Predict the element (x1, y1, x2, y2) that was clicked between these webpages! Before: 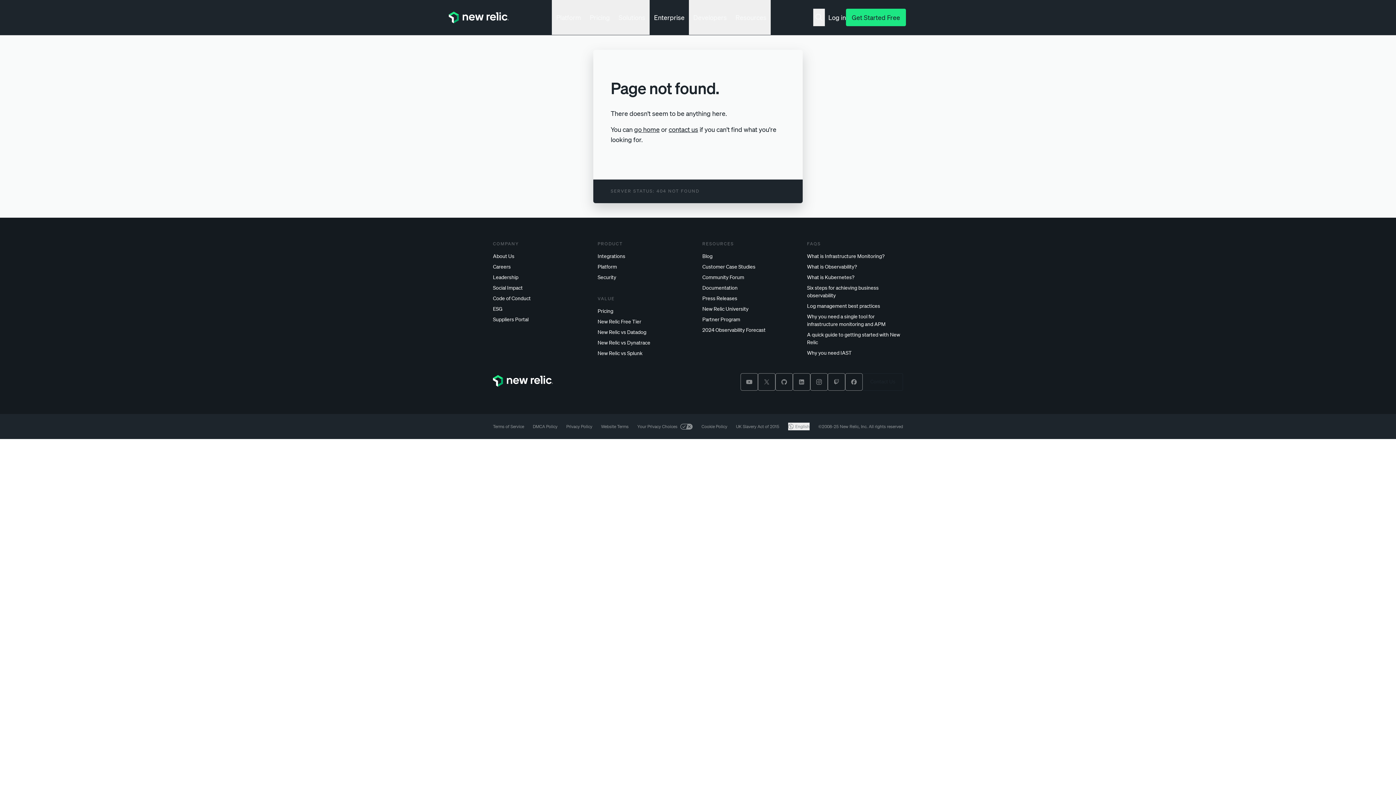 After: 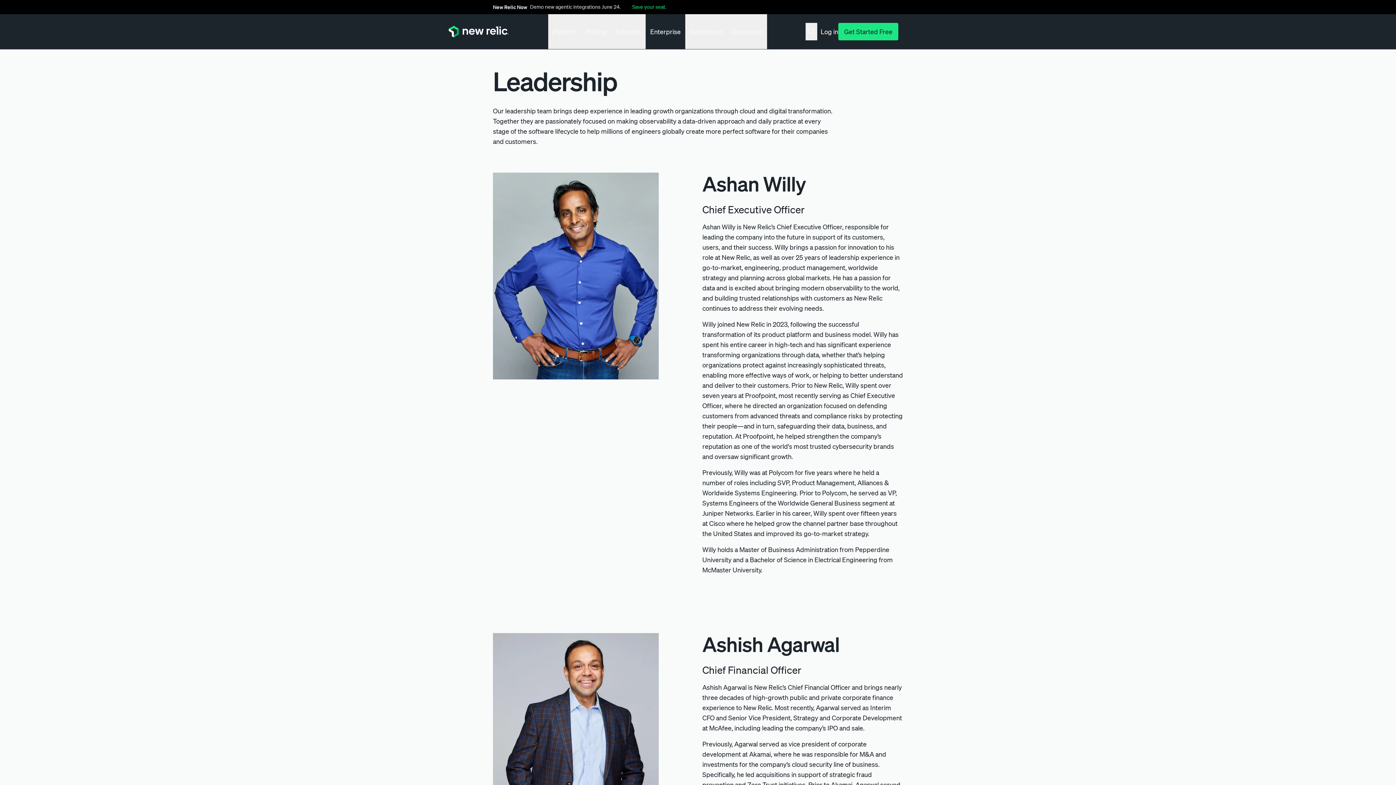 Action: label: Leadership bbox: (493, 273, 589, 281)